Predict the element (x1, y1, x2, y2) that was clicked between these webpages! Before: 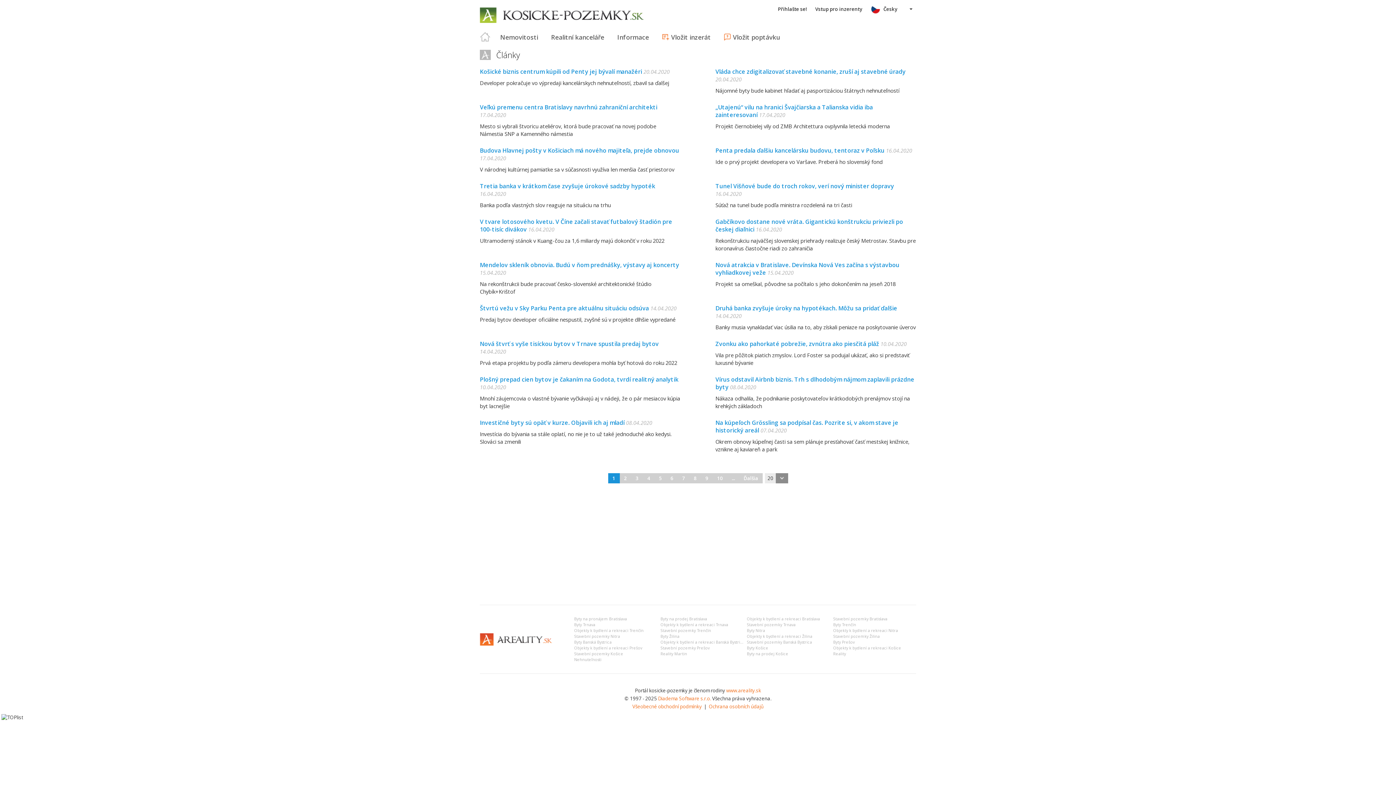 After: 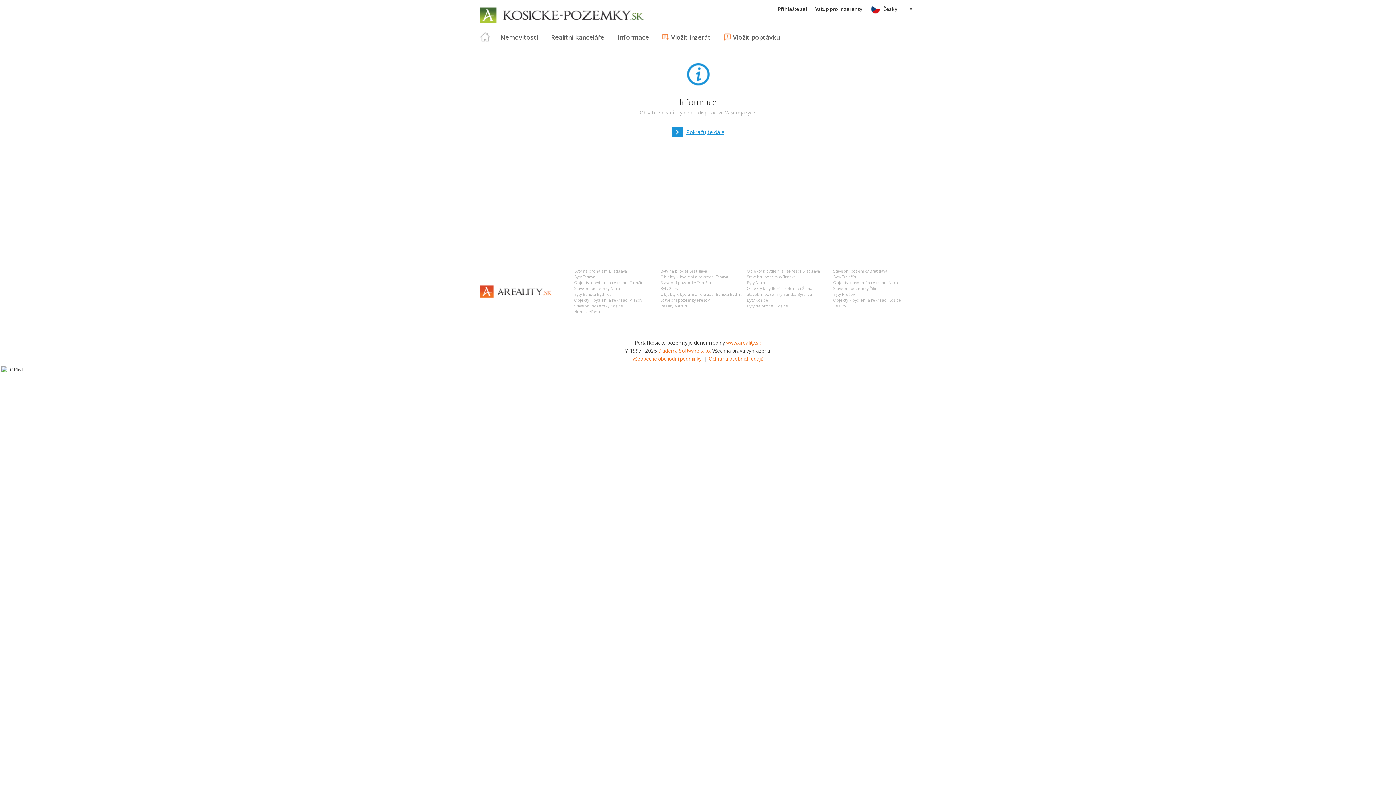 Action: bbox: (480, 304, 649, 312) label: Štvrtú vežu v Sky Parku Penta pre aktuálnu situáciu odsúva